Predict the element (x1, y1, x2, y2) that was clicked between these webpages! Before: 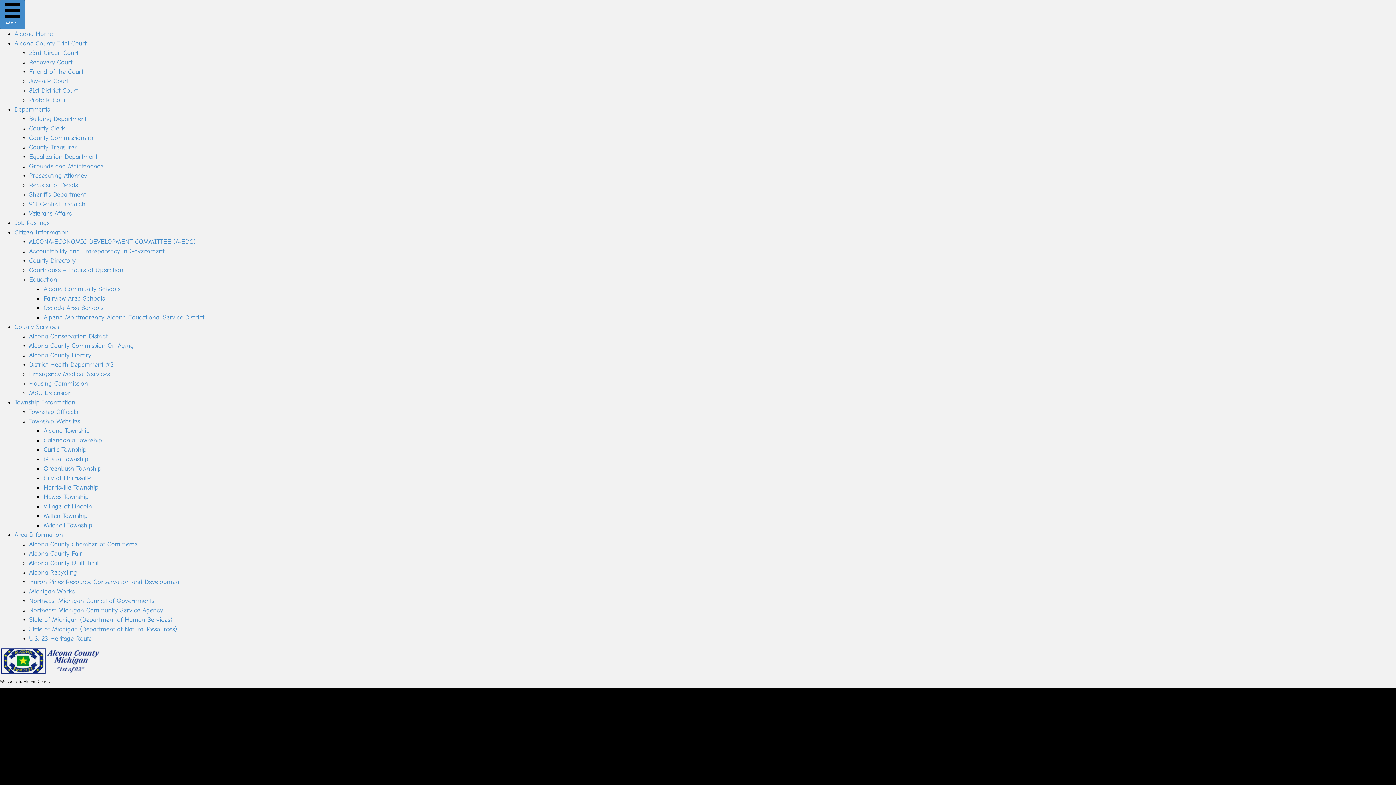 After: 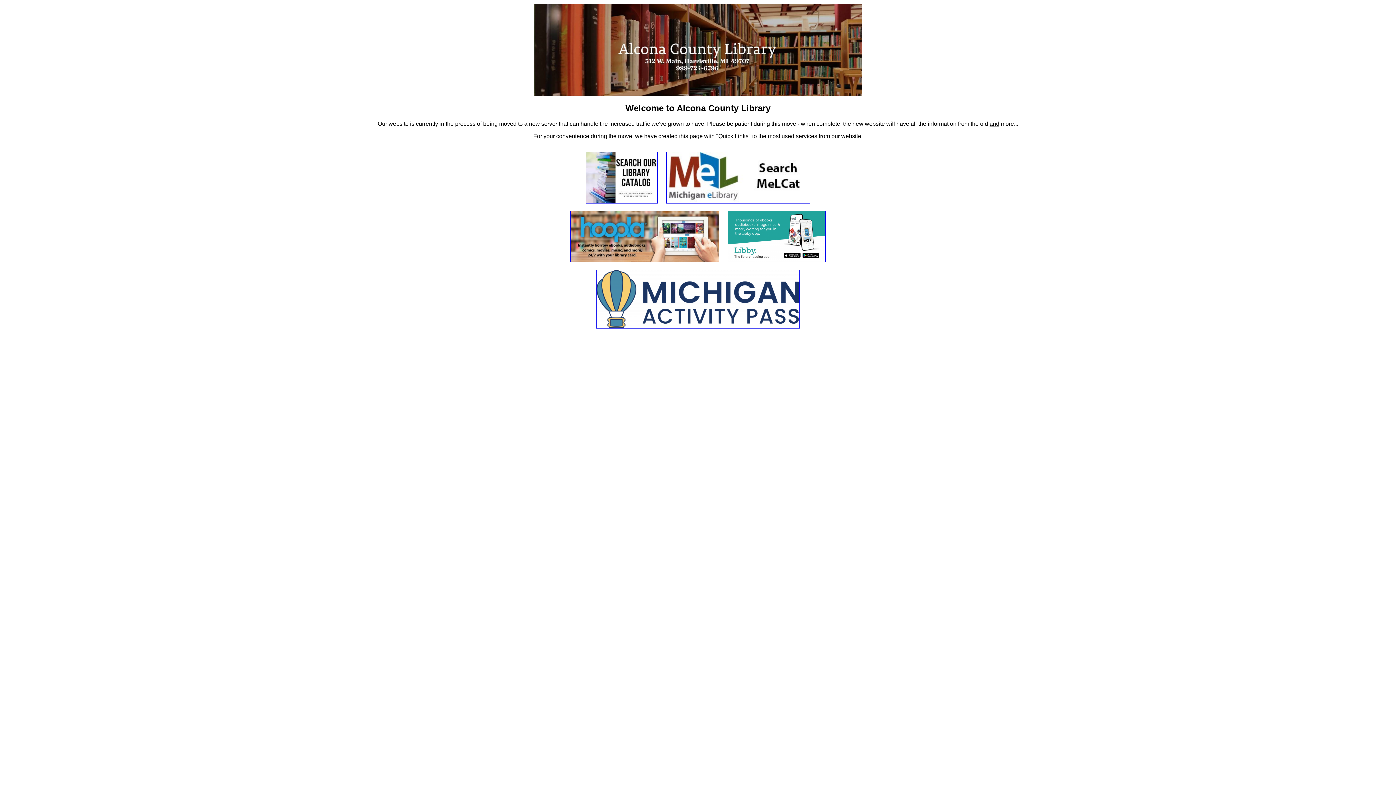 Action: bbox: (29, 351, 91, 359) label: Alcona County Library